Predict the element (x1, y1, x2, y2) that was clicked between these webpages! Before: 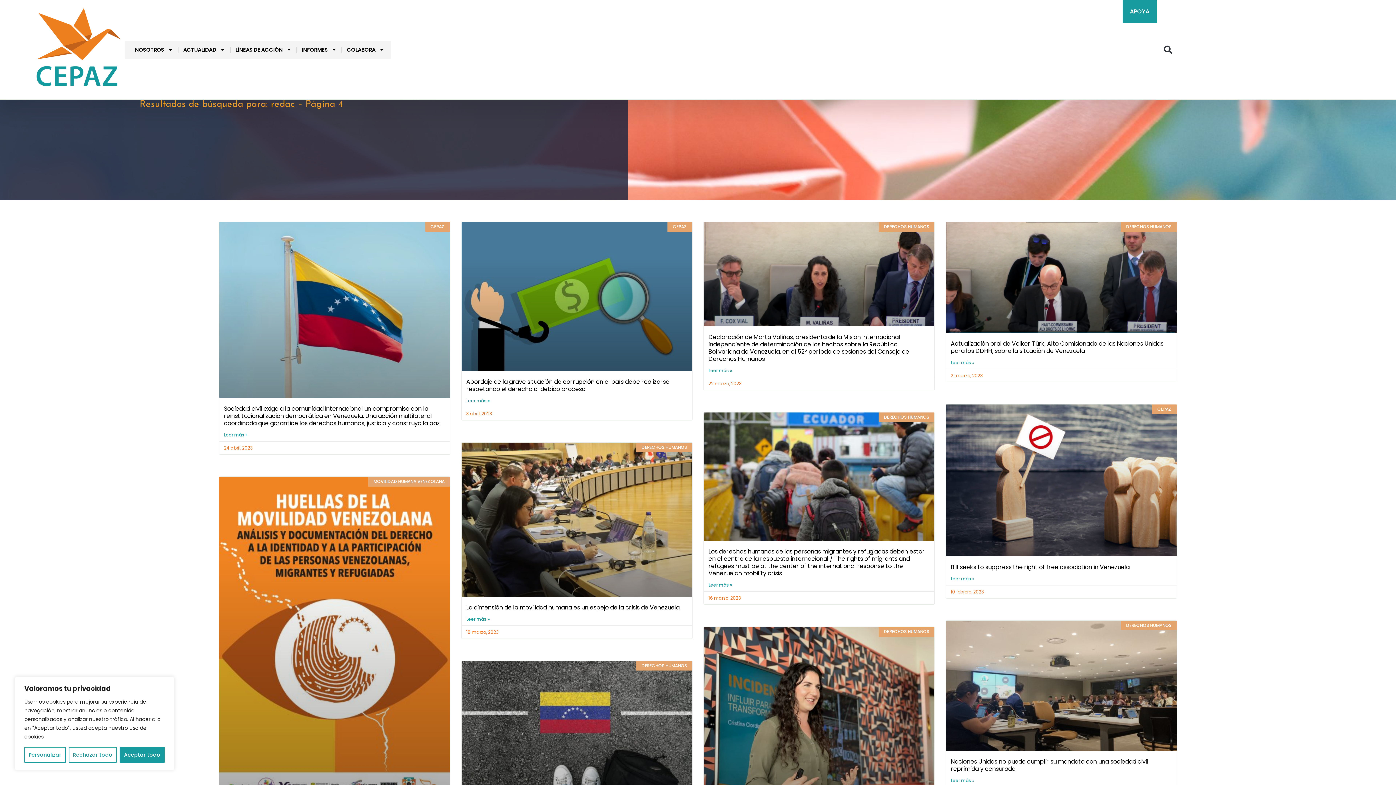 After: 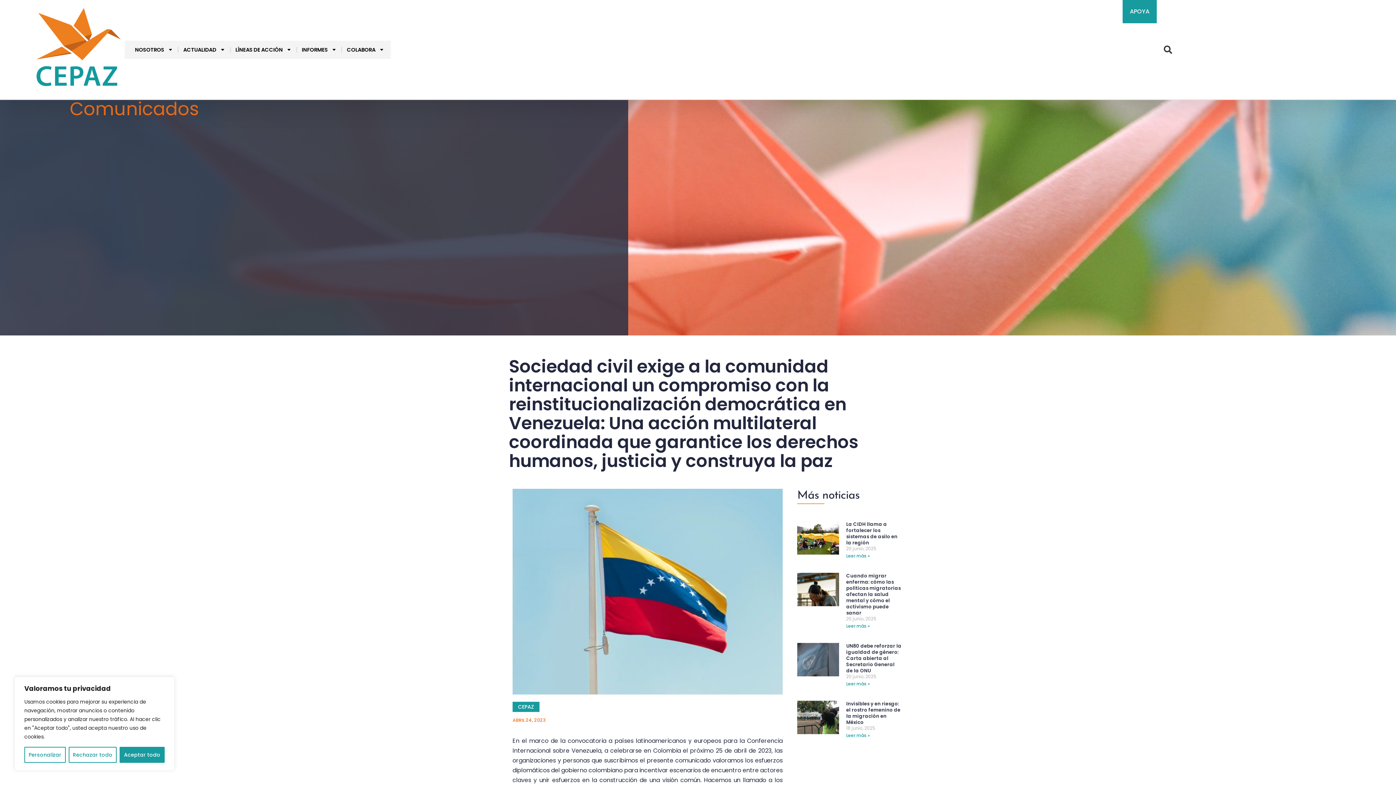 Action: label: Sociedad civil exige a la comunidad internacional un compromiso con la reinstitucionalización democrática en Venezuela: Una acción multilateral coordinada que garantice los derechos humanos, justicia y construya la paz  bbox: (224, 404, 441, 427)